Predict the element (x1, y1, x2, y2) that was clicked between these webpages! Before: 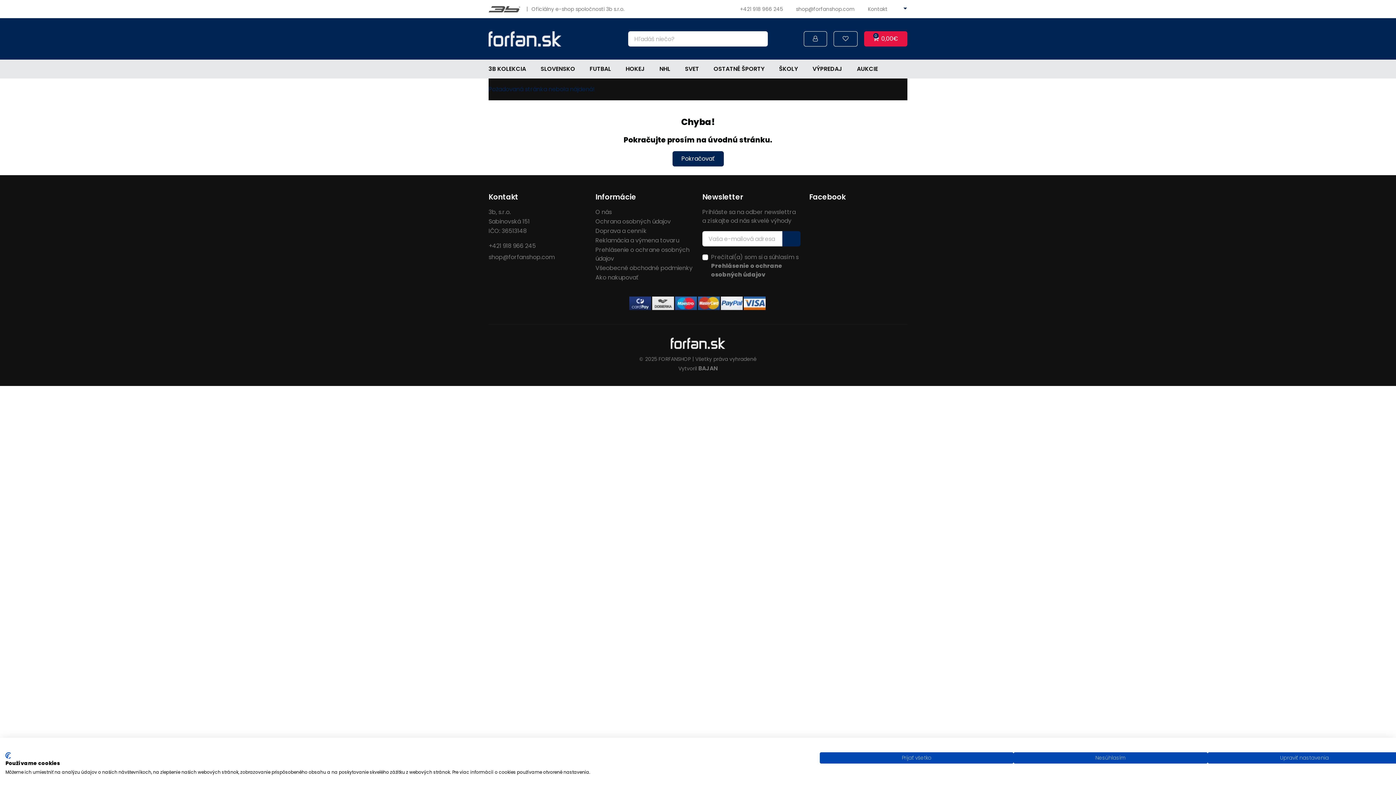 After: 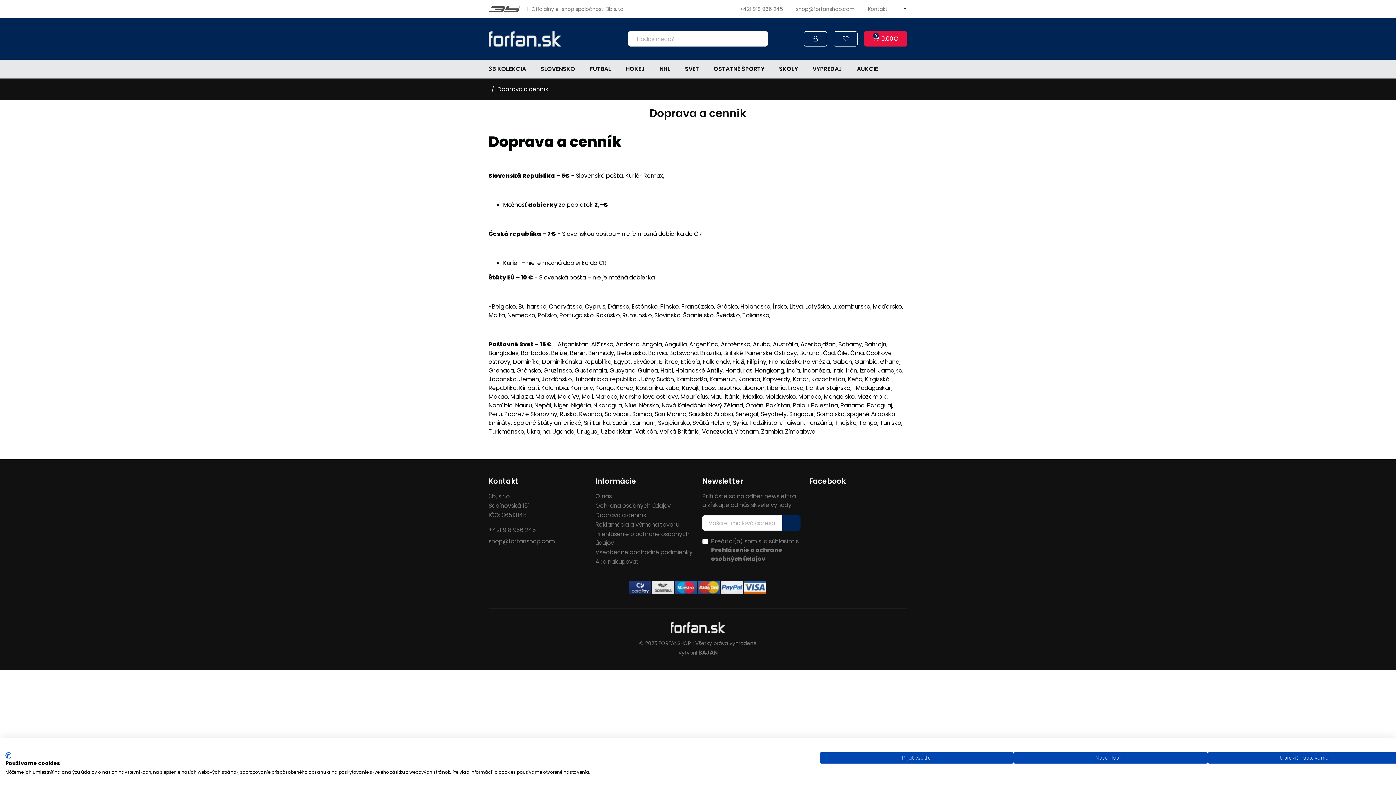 Action: label: Doprava a cenník bbox: (595, 226, 646, 235)